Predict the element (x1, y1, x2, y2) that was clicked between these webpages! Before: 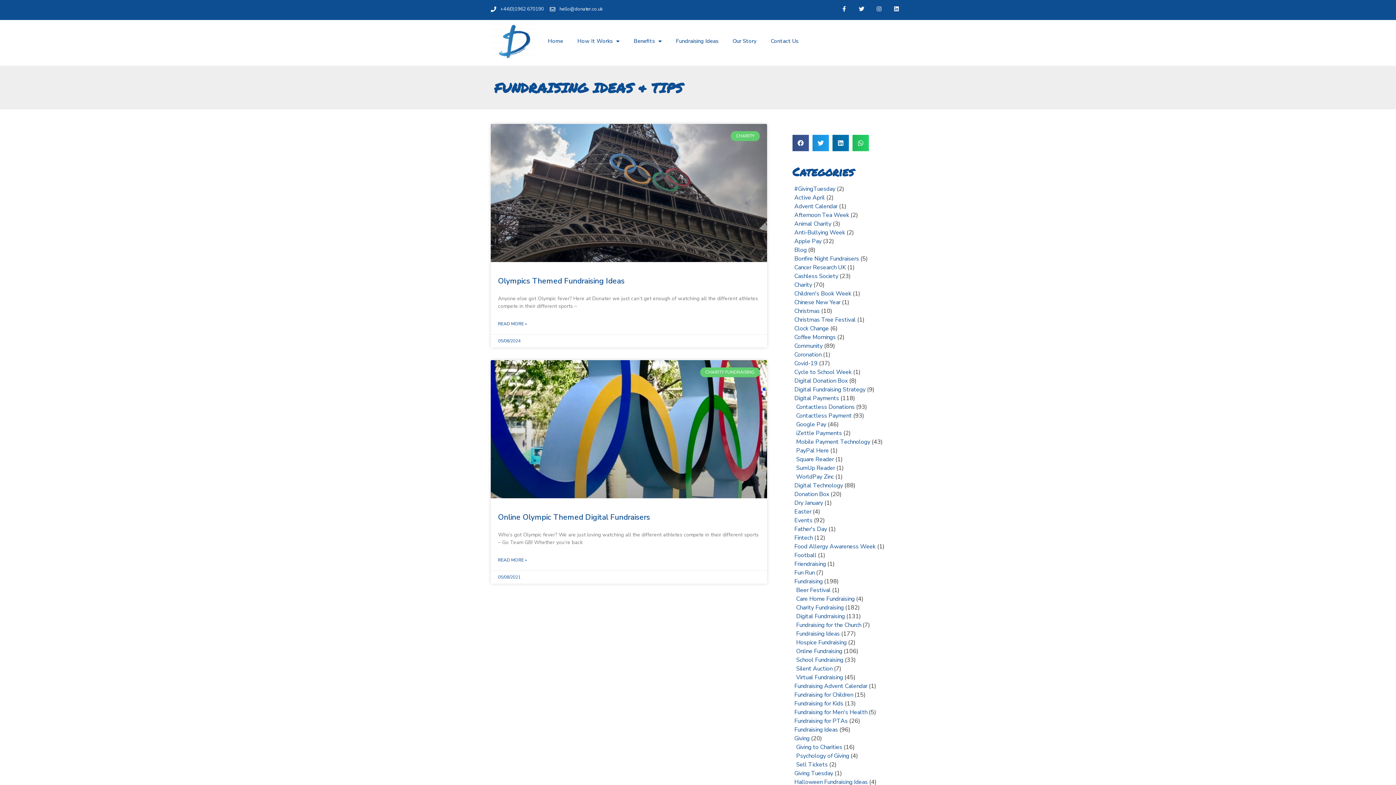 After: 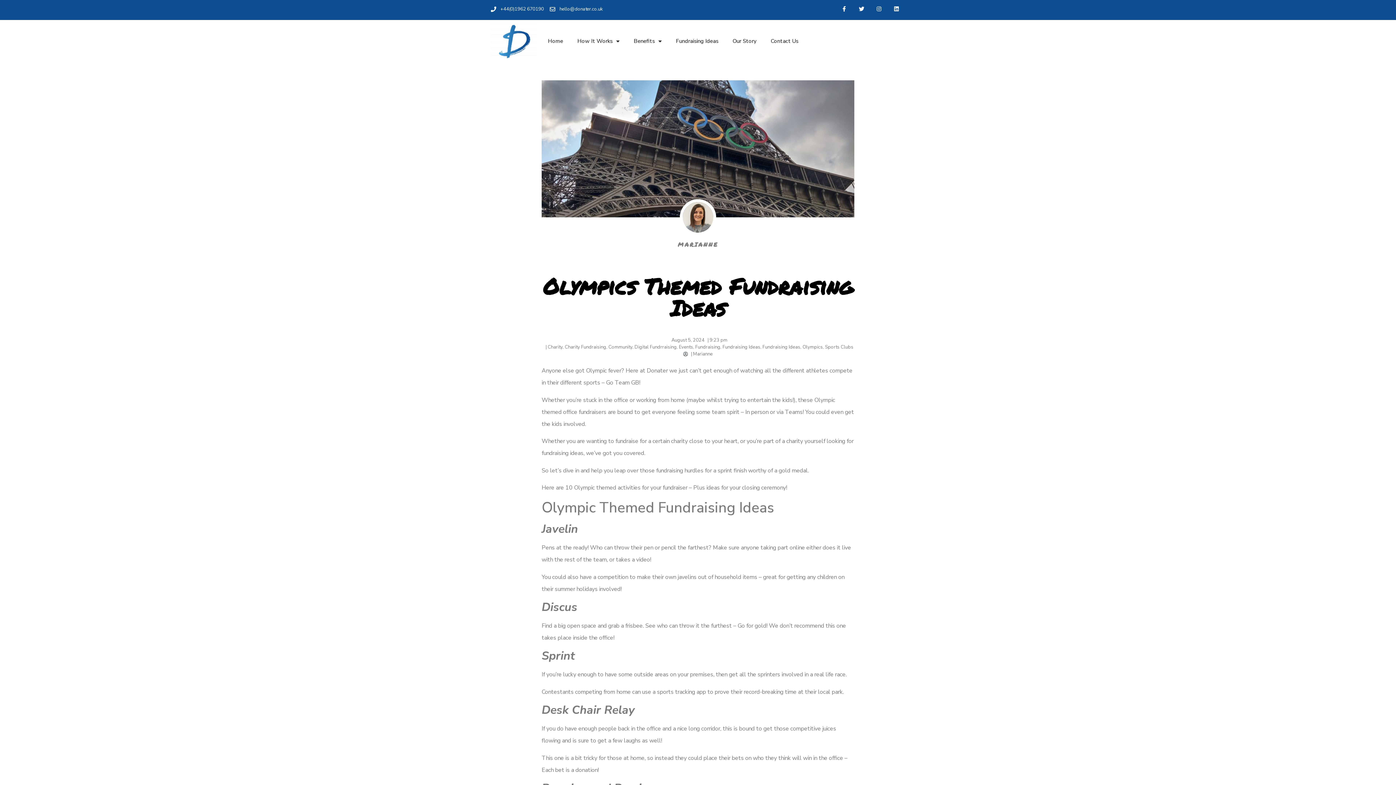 Action: label: Olympics Themed Fundraising Ideas bbox: (498, 276, 624, 286)